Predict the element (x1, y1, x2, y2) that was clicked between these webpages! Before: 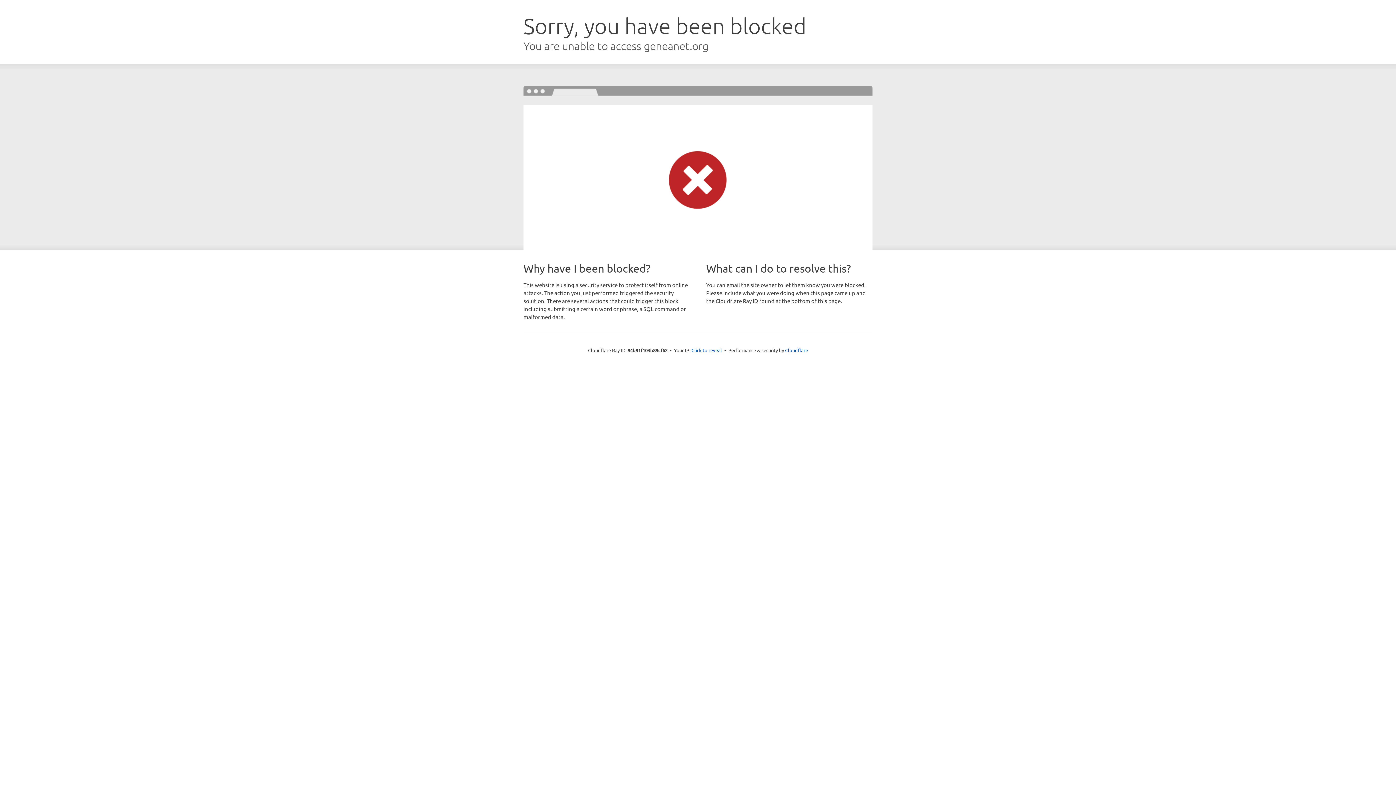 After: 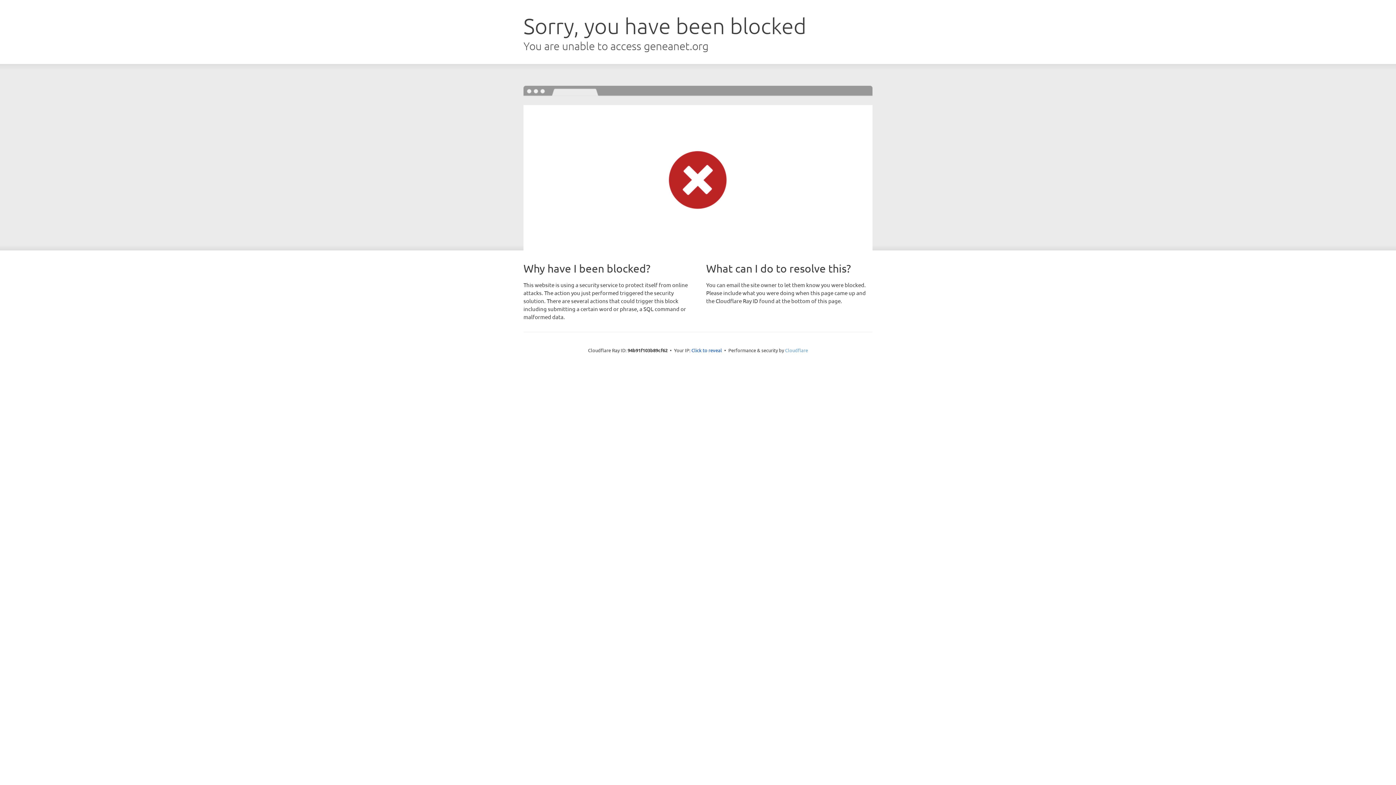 Action: bbox: (785, 347, 808, 353) label: Cloudflare